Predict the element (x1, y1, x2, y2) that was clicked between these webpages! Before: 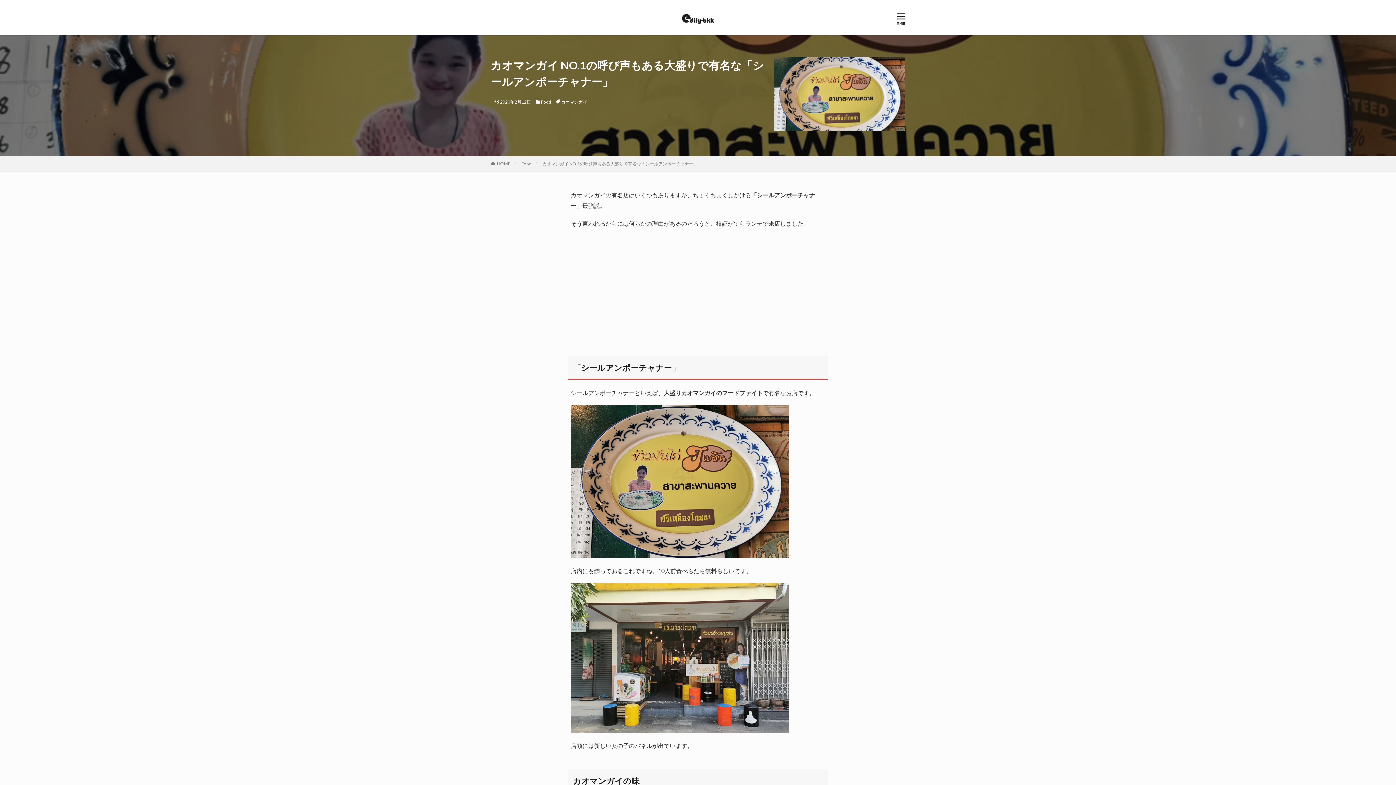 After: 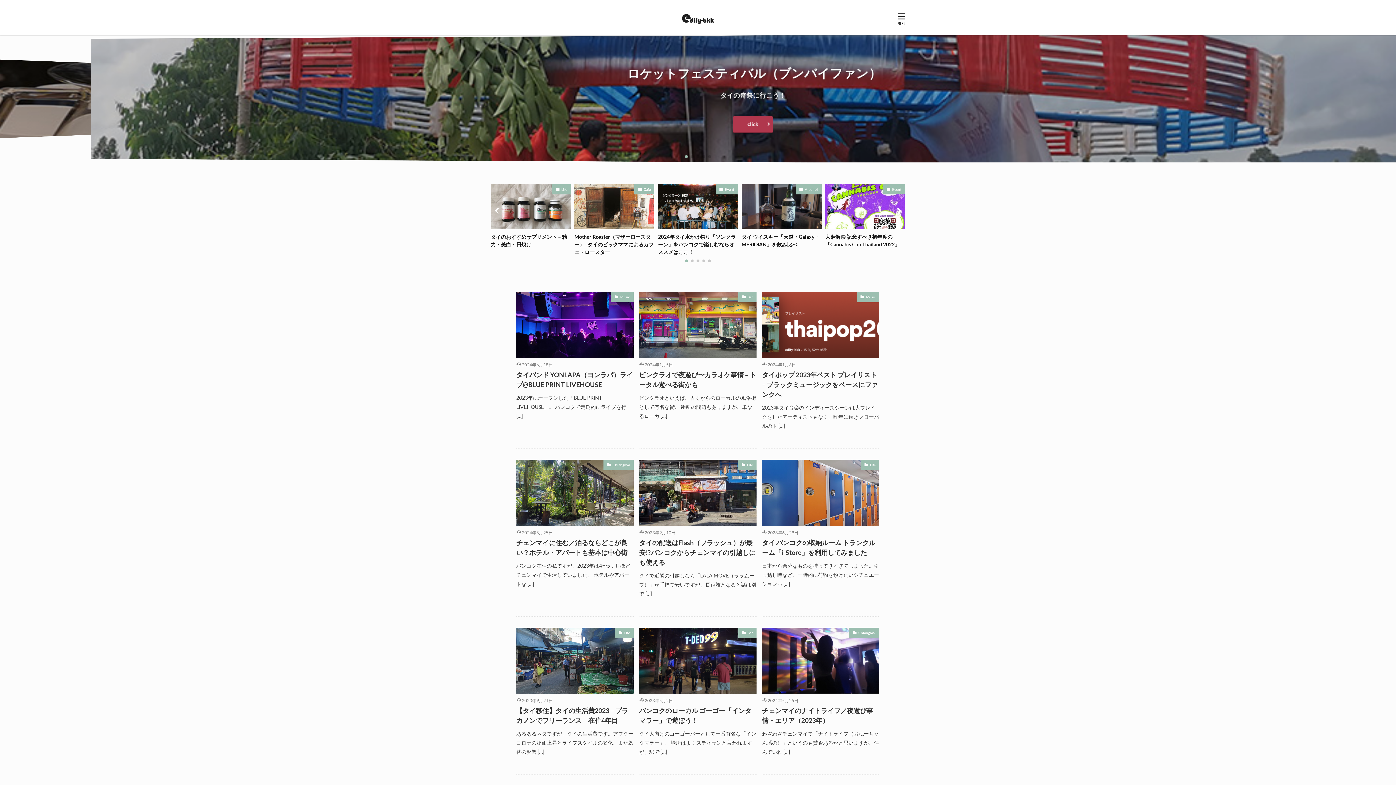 Action: bbox: (682, 13, 714, 24)